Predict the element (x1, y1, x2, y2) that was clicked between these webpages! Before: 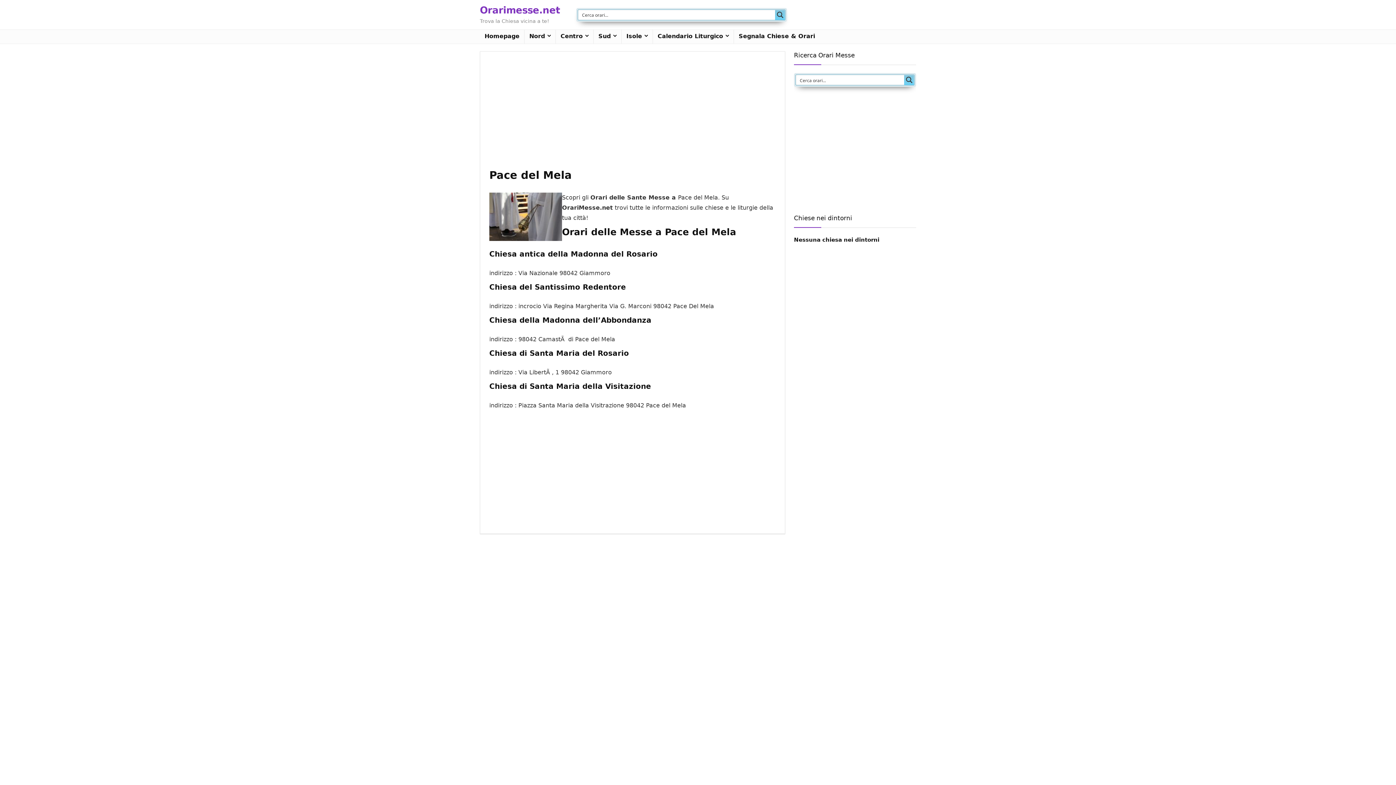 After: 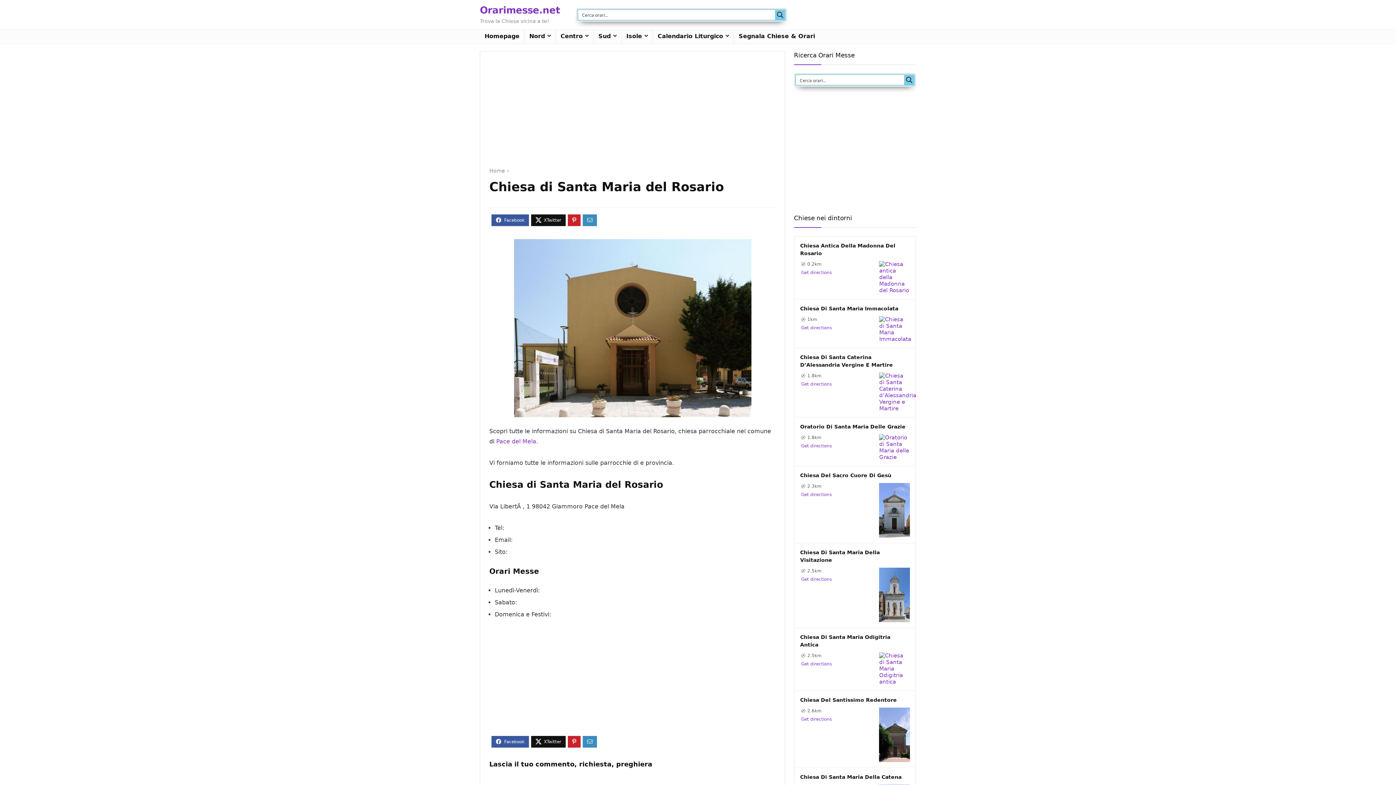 Action: label: Chiesa di Santa Maria del Rosario bbox: (489, 349, 629, 357)